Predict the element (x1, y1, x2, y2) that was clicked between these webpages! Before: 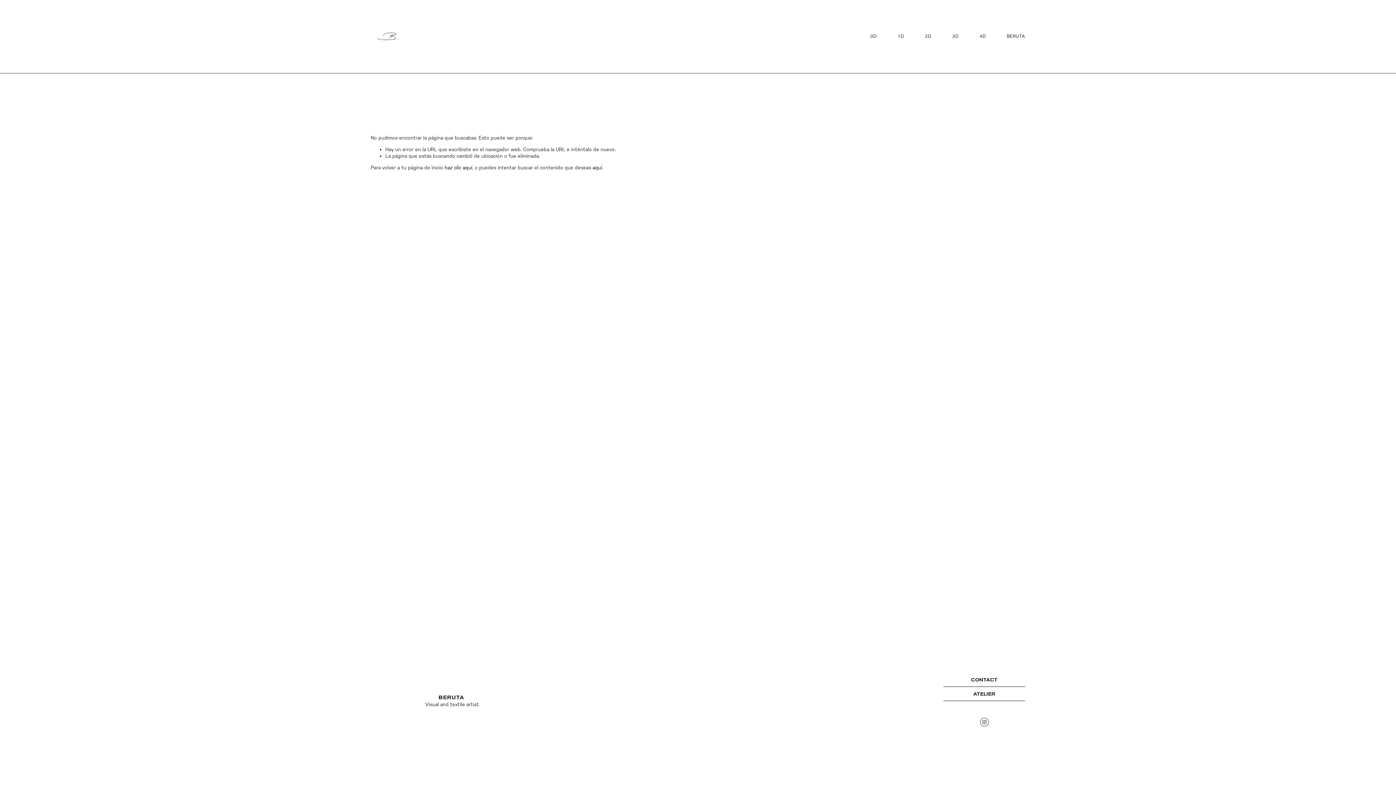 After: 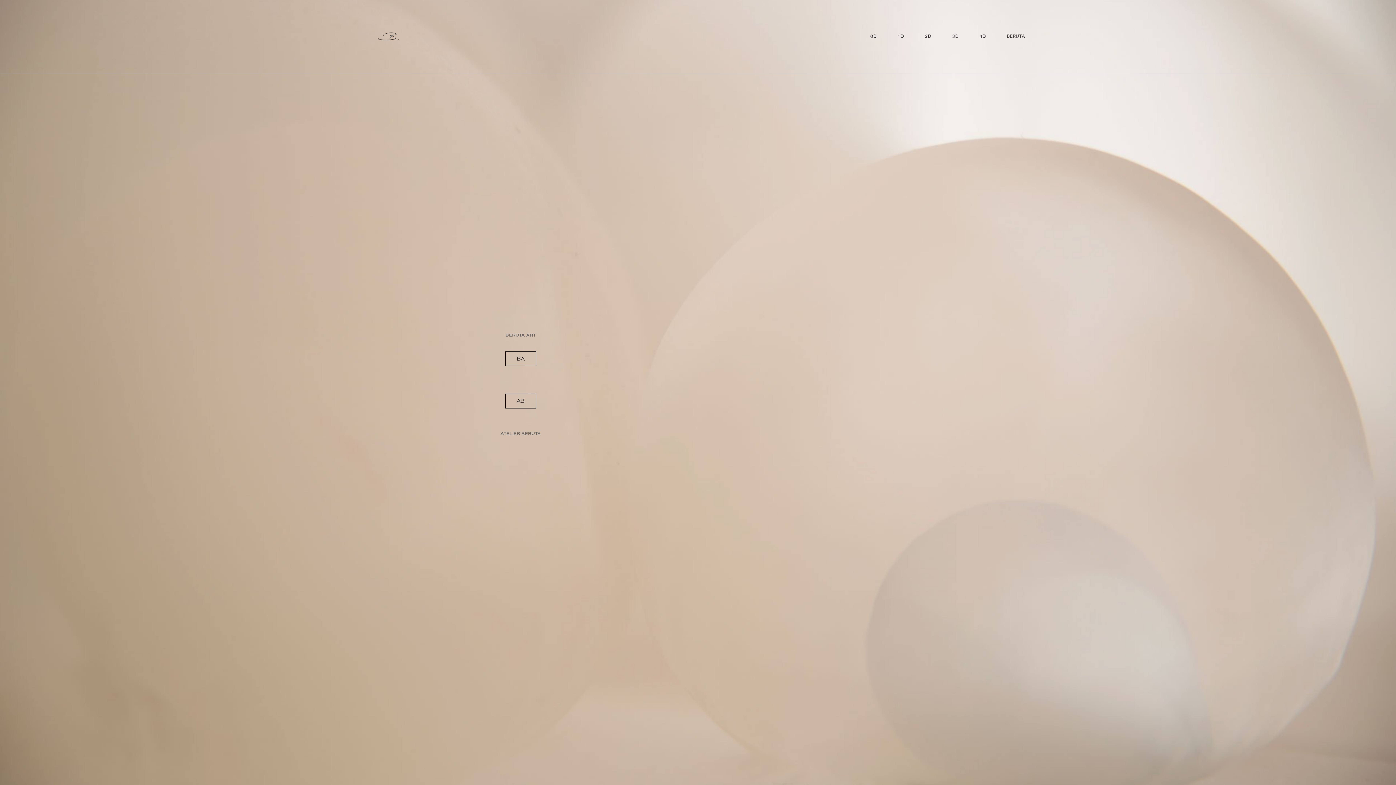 Action: bbox: (444, 164, 472, 170) label: haz clic aquí